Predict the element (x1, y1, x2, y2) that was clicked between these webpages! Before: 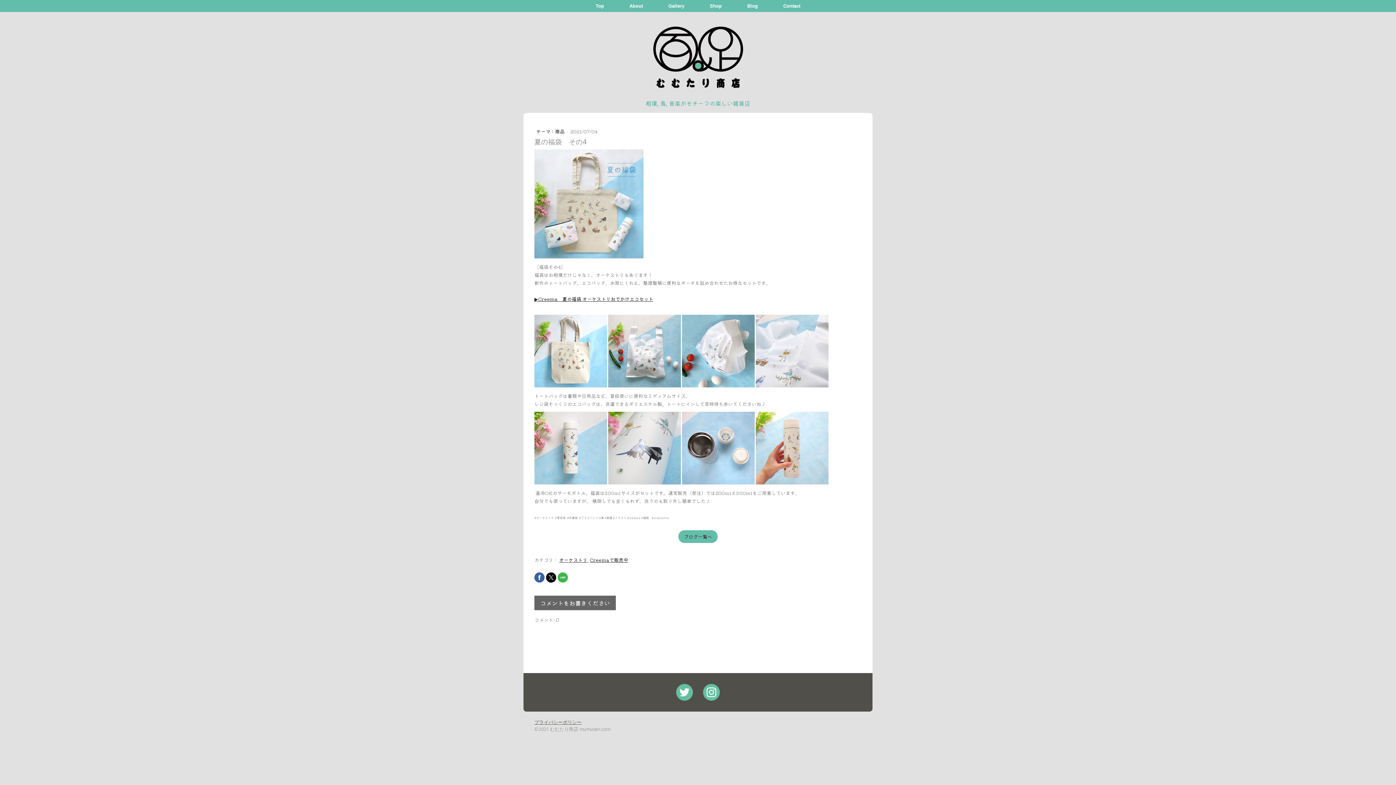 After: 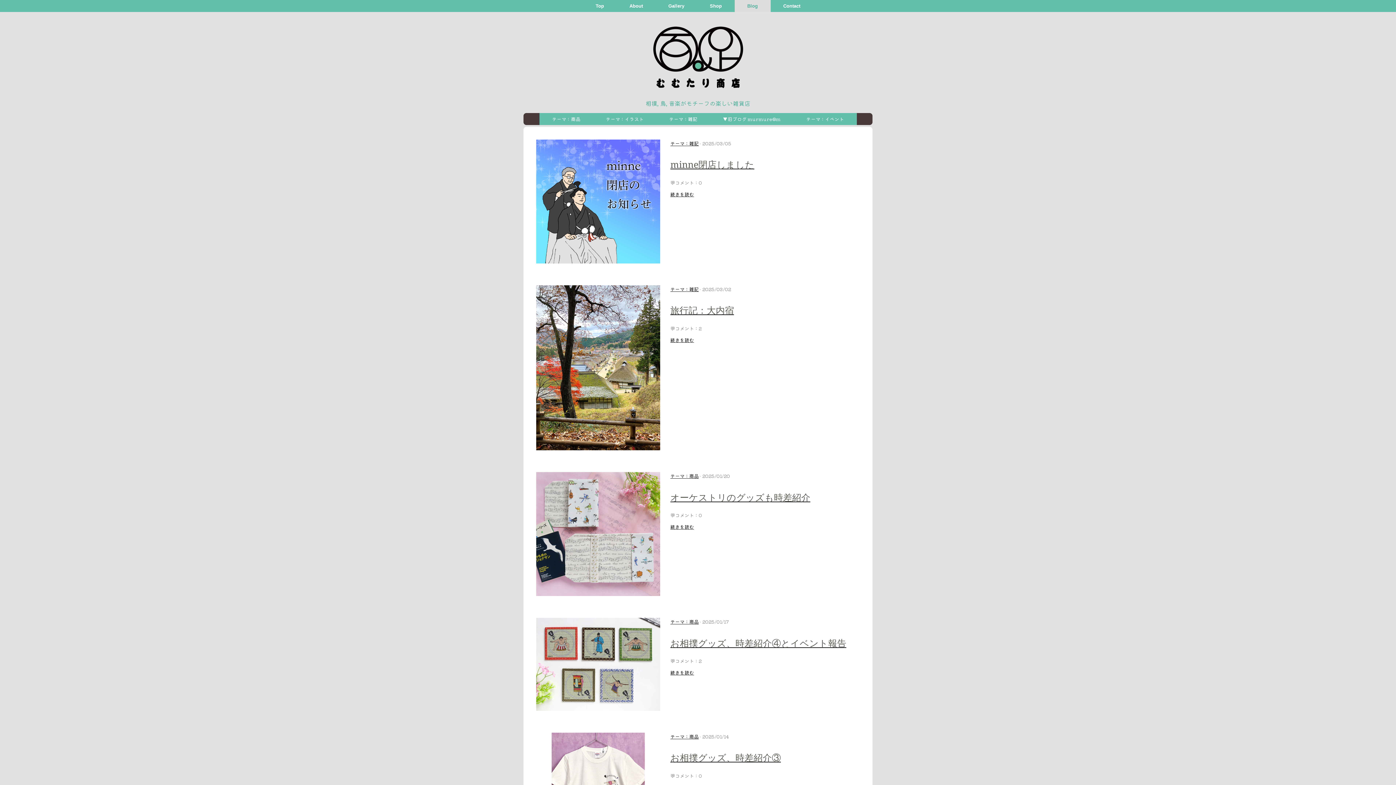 Action: bbox: (678, 530, 717, 543) label: ブログ一覧へ